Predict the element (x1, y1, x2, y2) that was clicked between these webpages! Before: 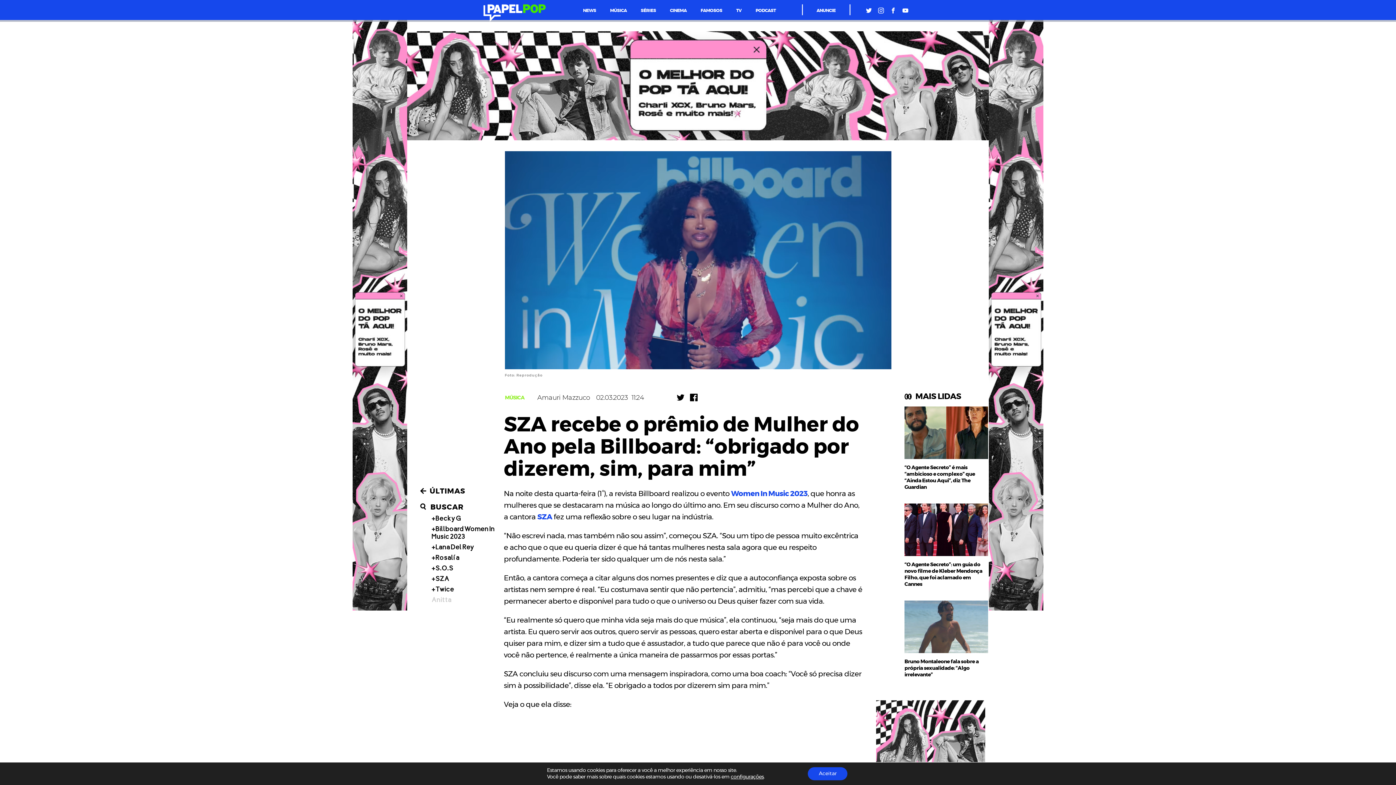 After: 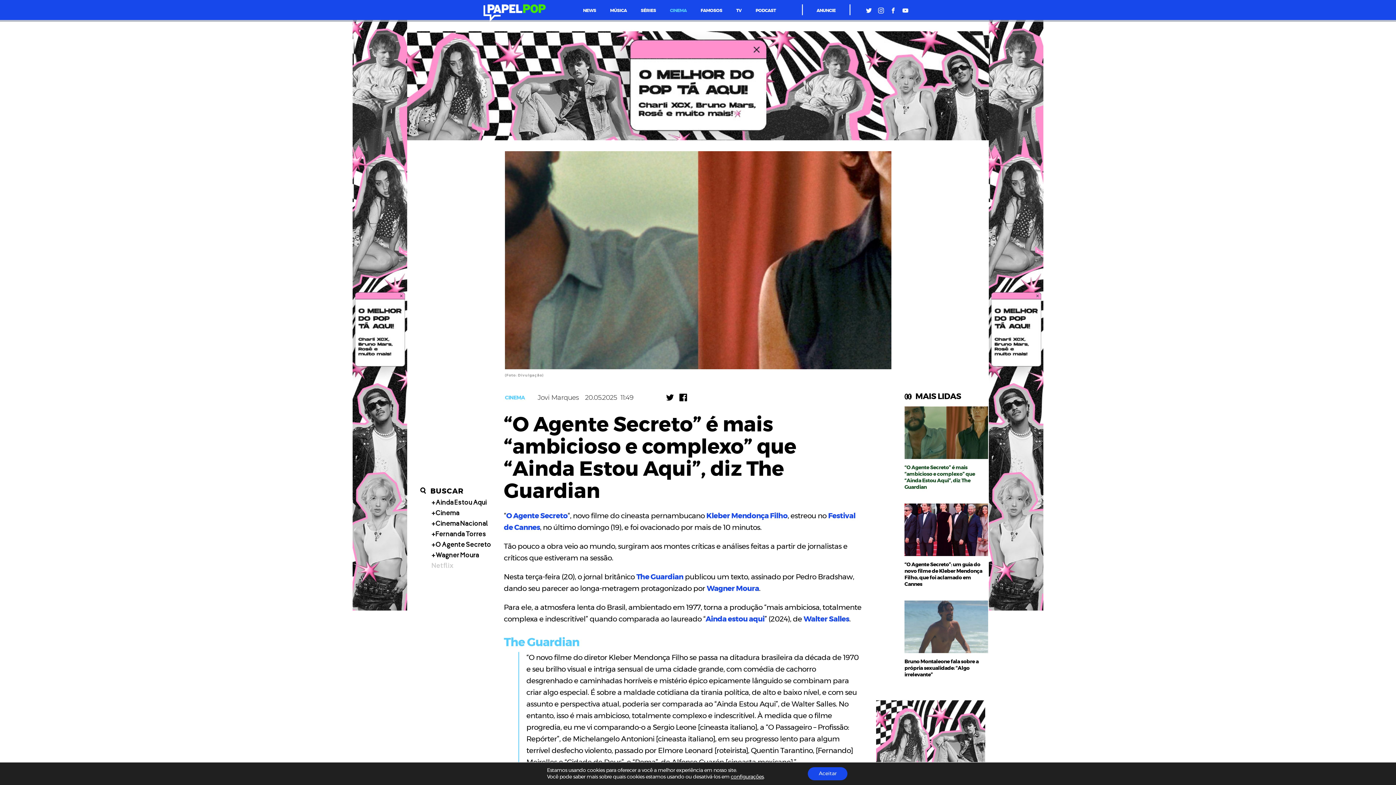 Action: label: “O Agente Secreto” é mais “ambicioso e complexo” que “Ainda Estou Aqui”, diz The Guardian bbox: (904, 406, 988, 490)